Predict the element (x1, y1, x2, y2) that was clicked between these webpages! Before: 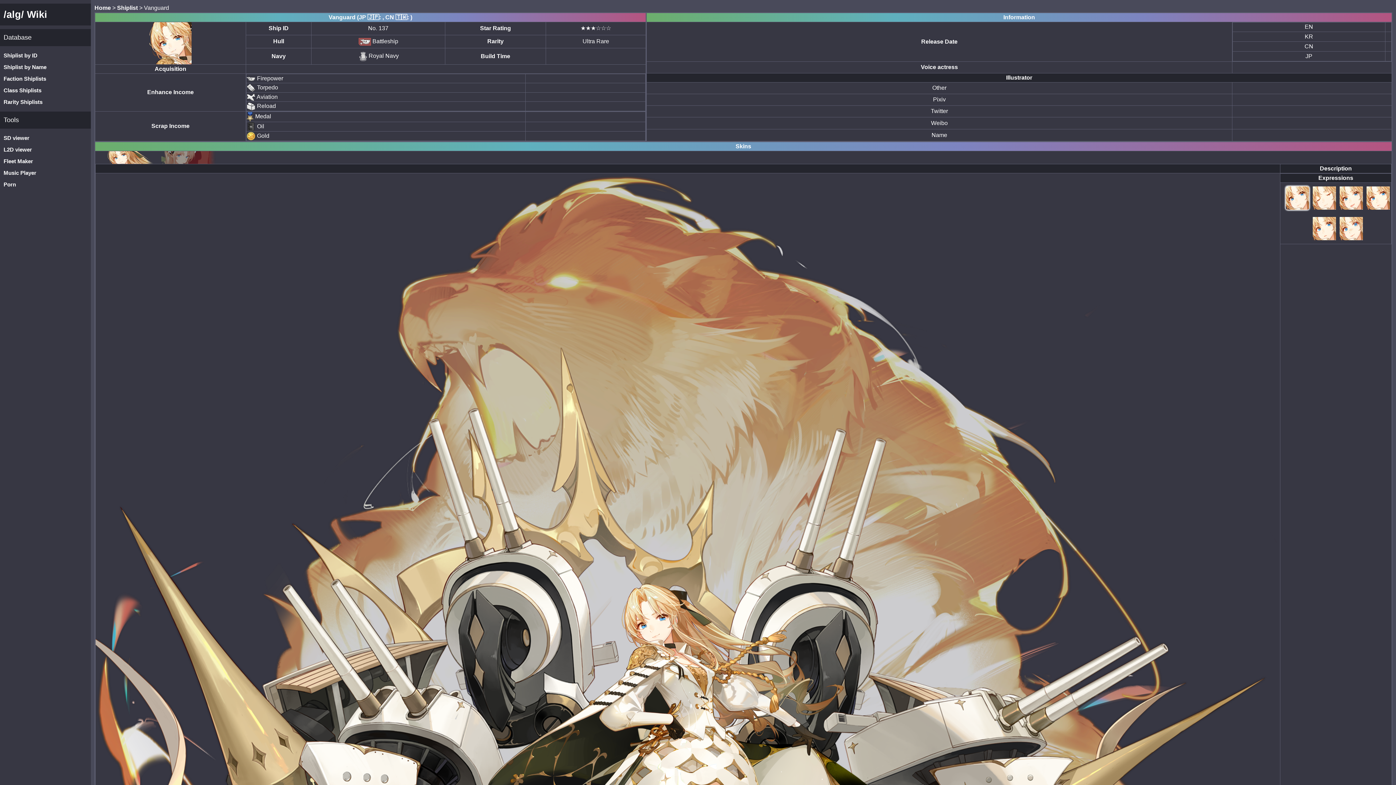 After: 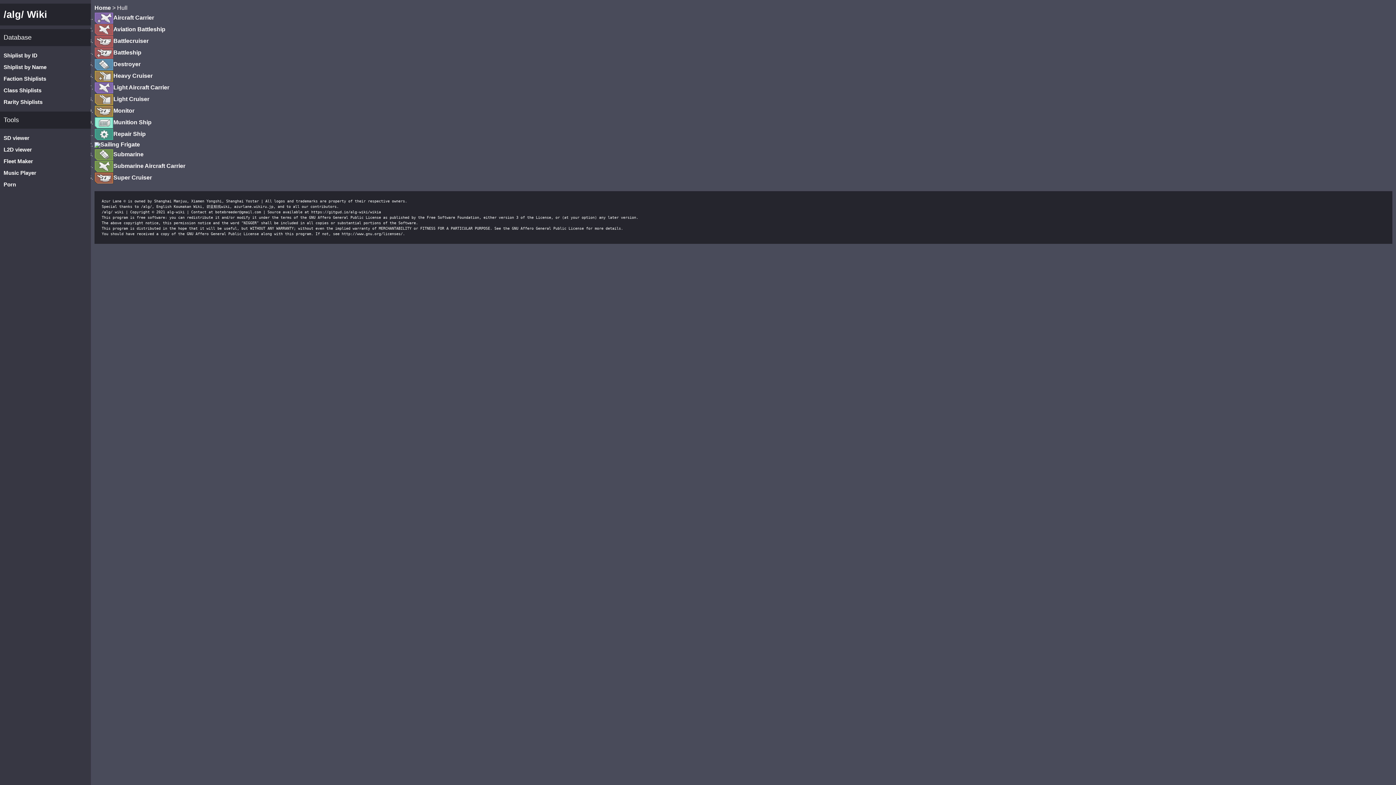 Action: label: Class Shiplists bbox: (0, 84, 90, 96)